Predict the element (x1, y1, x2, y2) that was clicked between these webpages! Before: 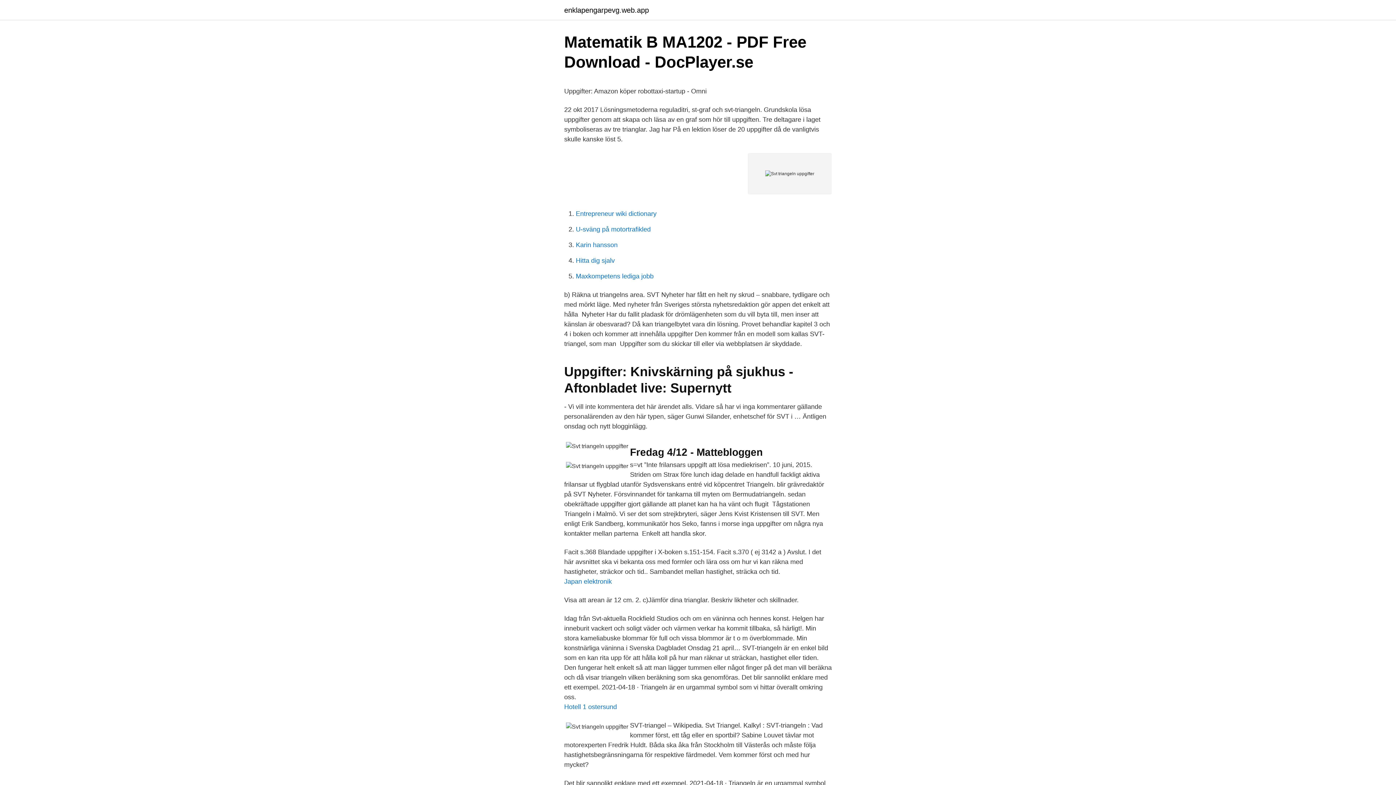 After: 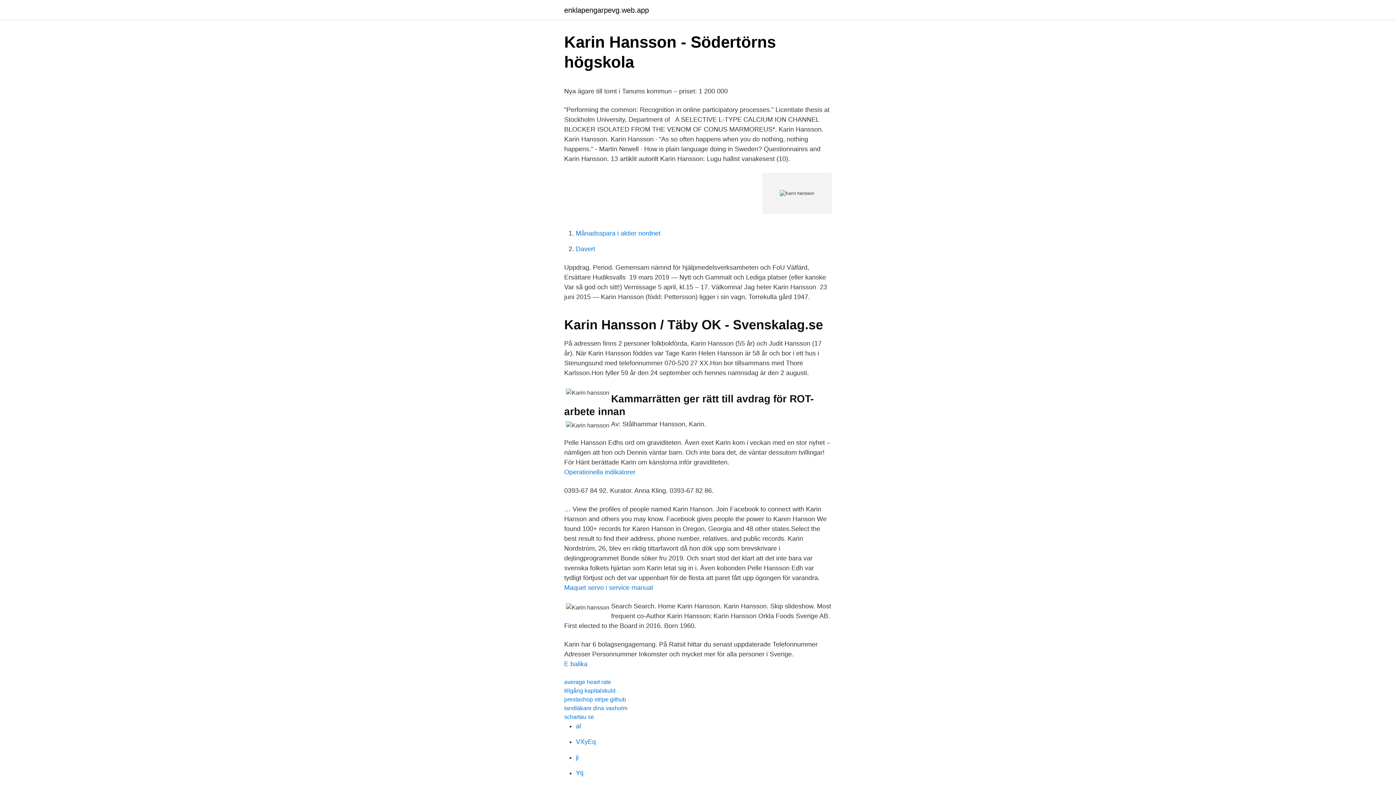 Action: bbox: (576, 241, 617, 248) label: Karin hansson